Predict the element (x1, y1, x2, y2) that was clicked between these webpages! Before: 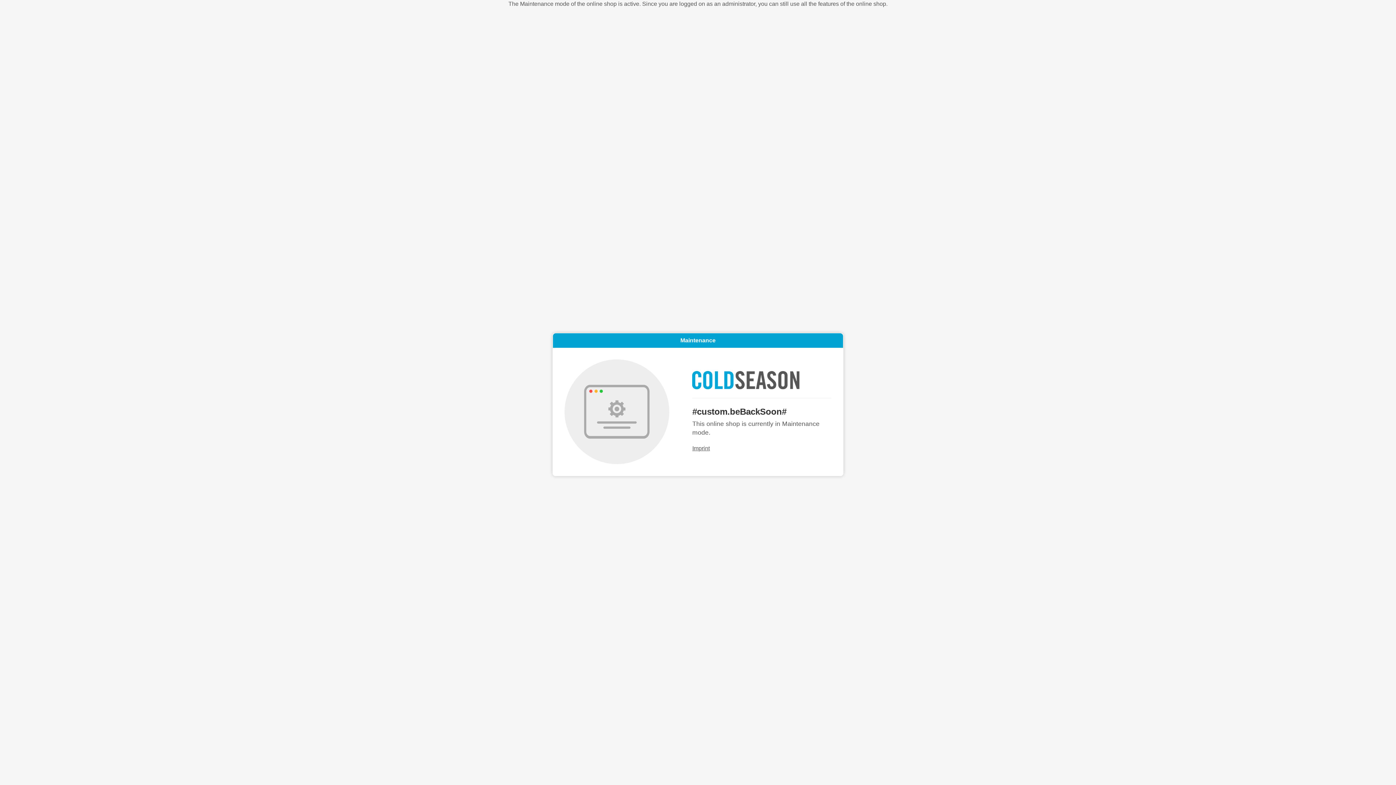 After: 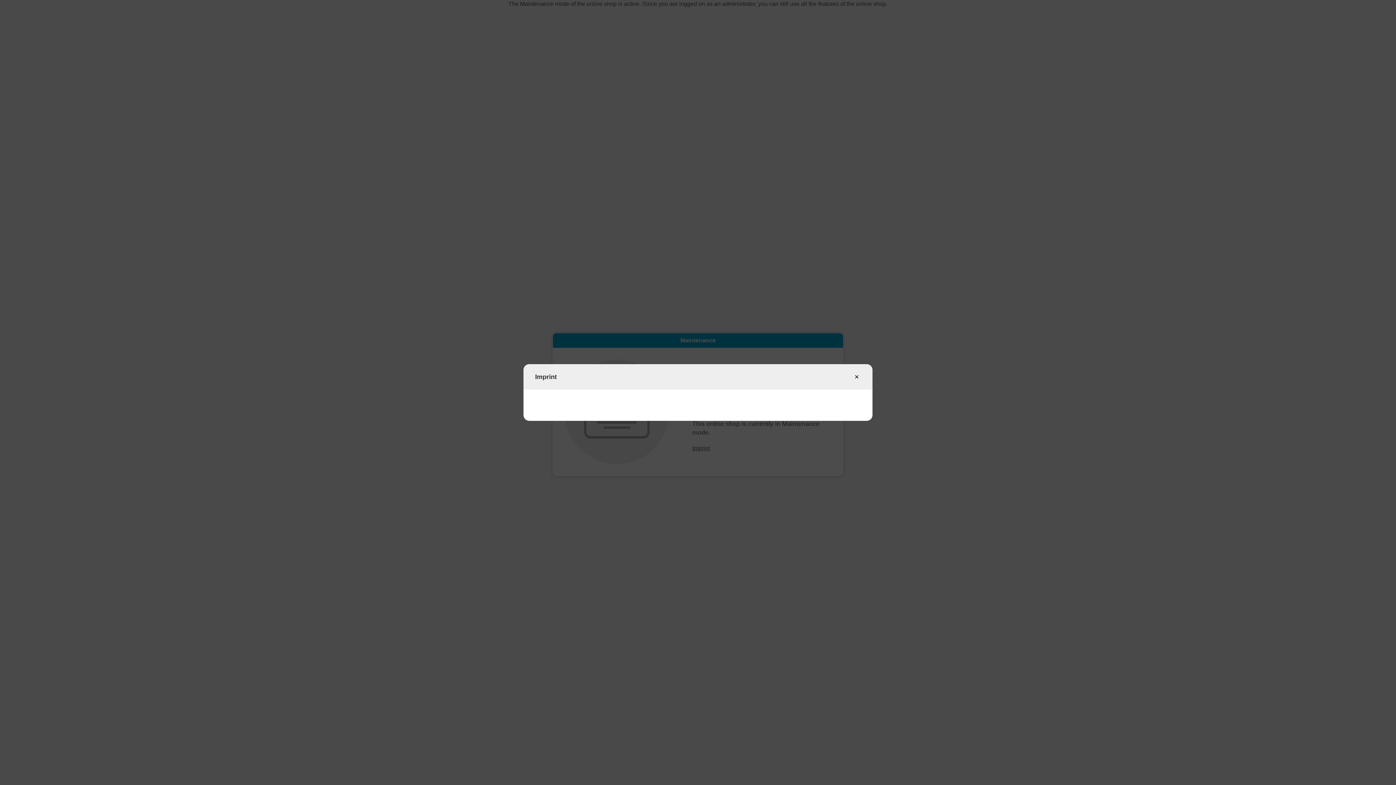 Action: bbox: (692, 445, 709, 451) label: Imprint